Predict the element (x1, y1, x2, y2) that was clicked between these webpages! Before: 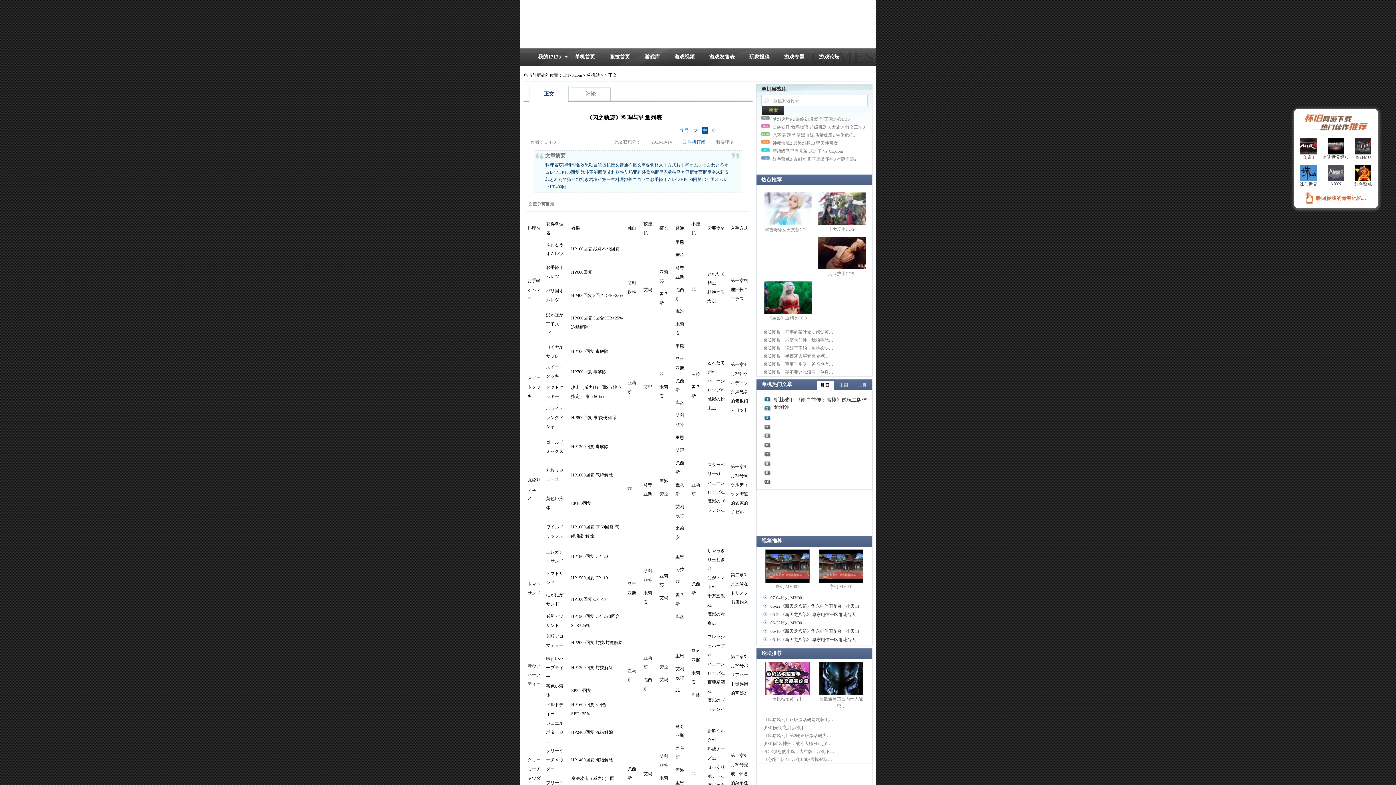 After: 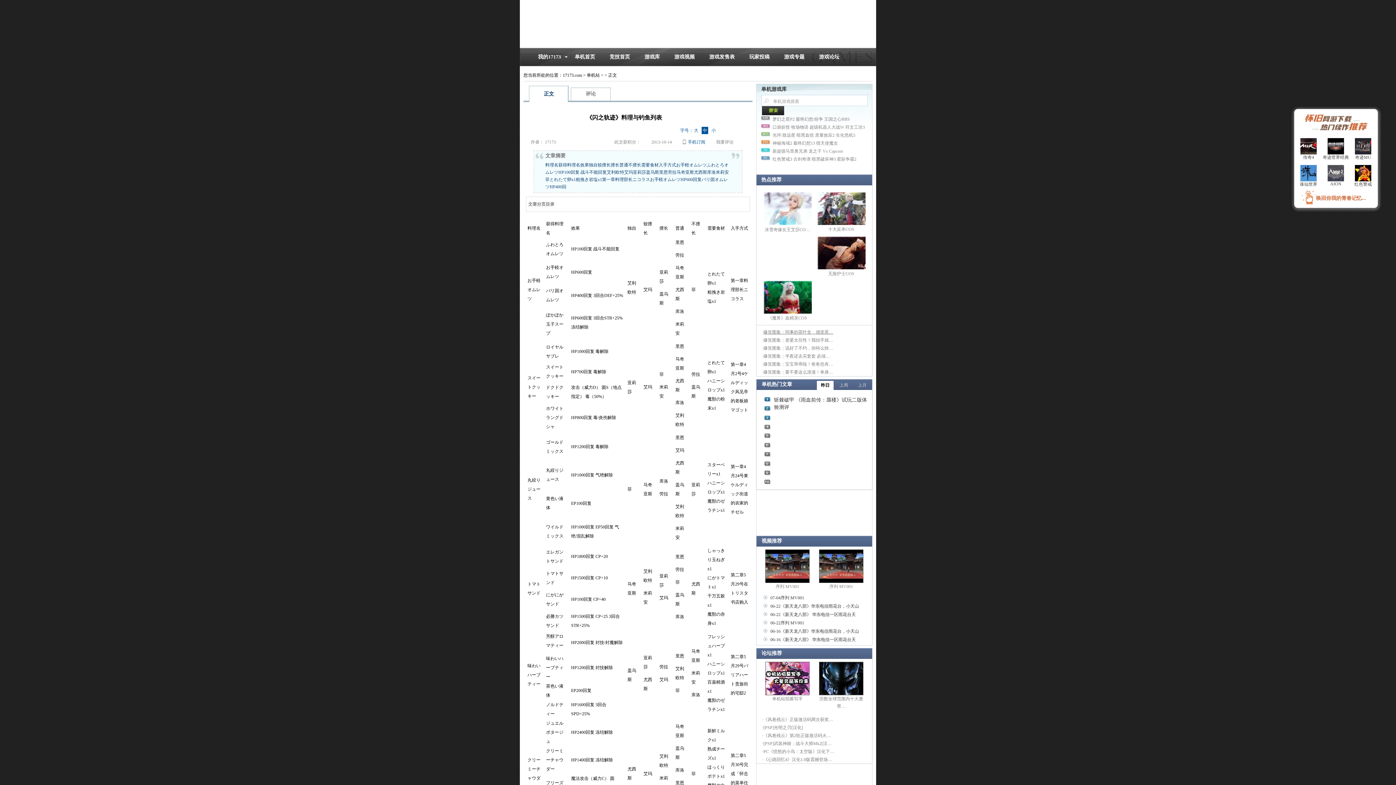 Action: bbox: (763, 329, 833, 334) label: 爆笑图集：同事的茶叶盒，感觉英…